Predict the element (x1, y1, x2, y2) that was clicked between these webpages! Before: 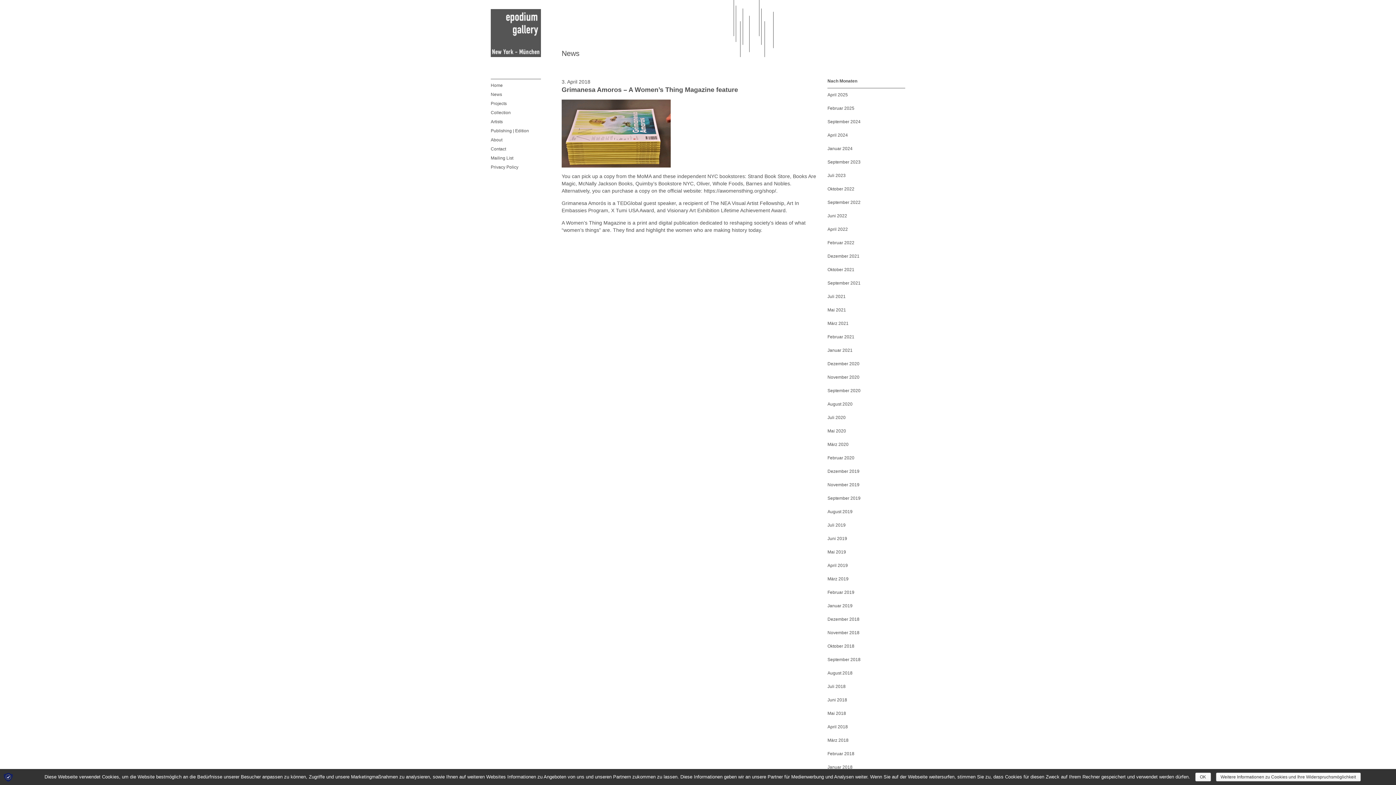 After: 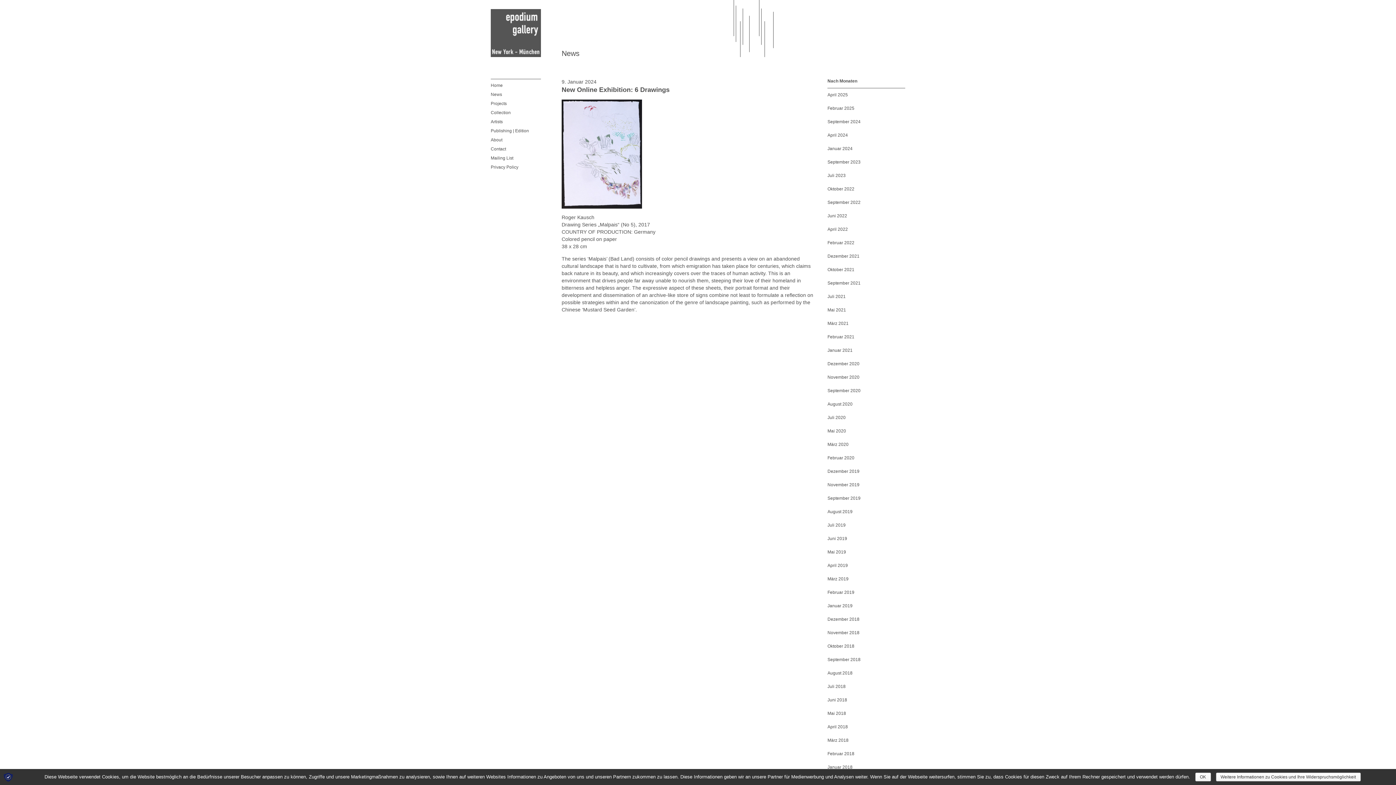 Action: bbox: (827, 146, 852, 151) label: Januar 2024